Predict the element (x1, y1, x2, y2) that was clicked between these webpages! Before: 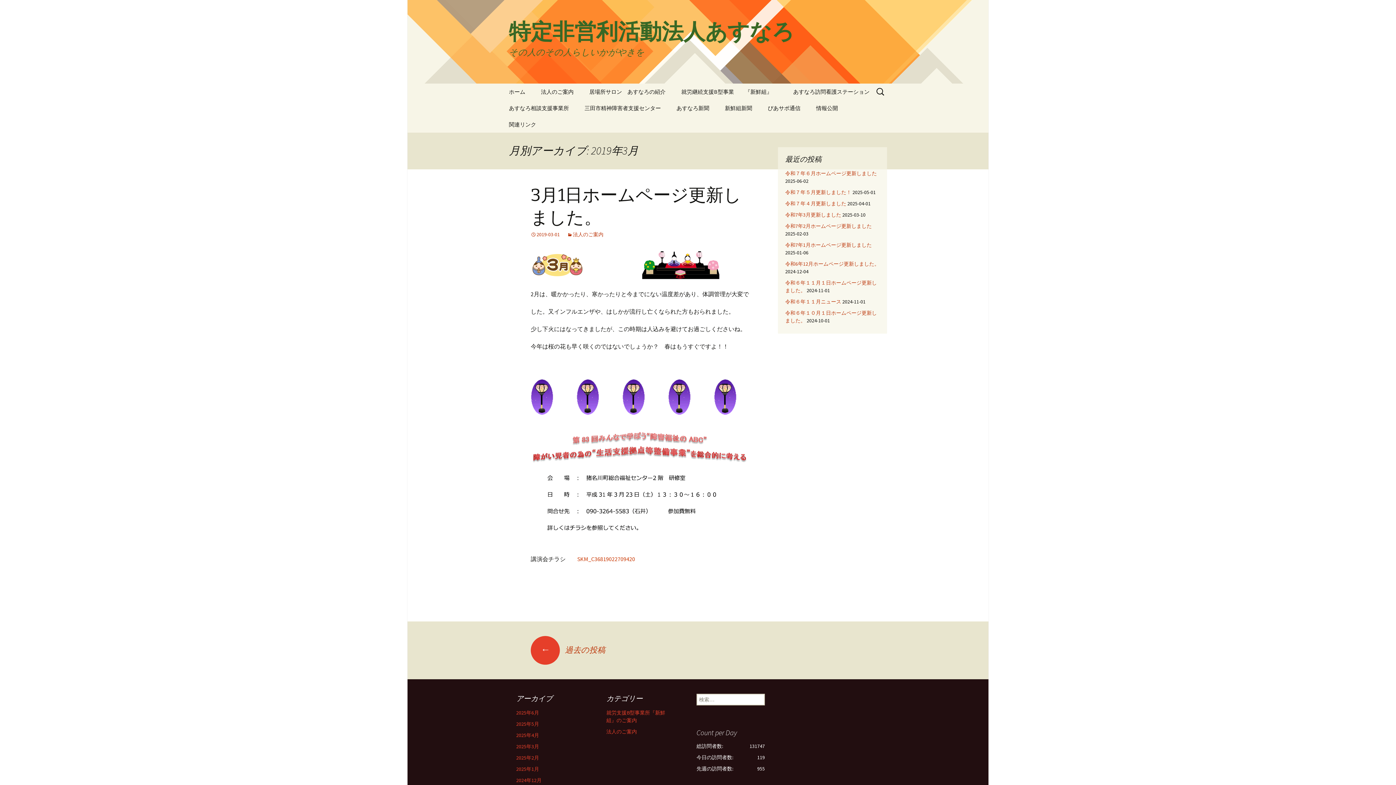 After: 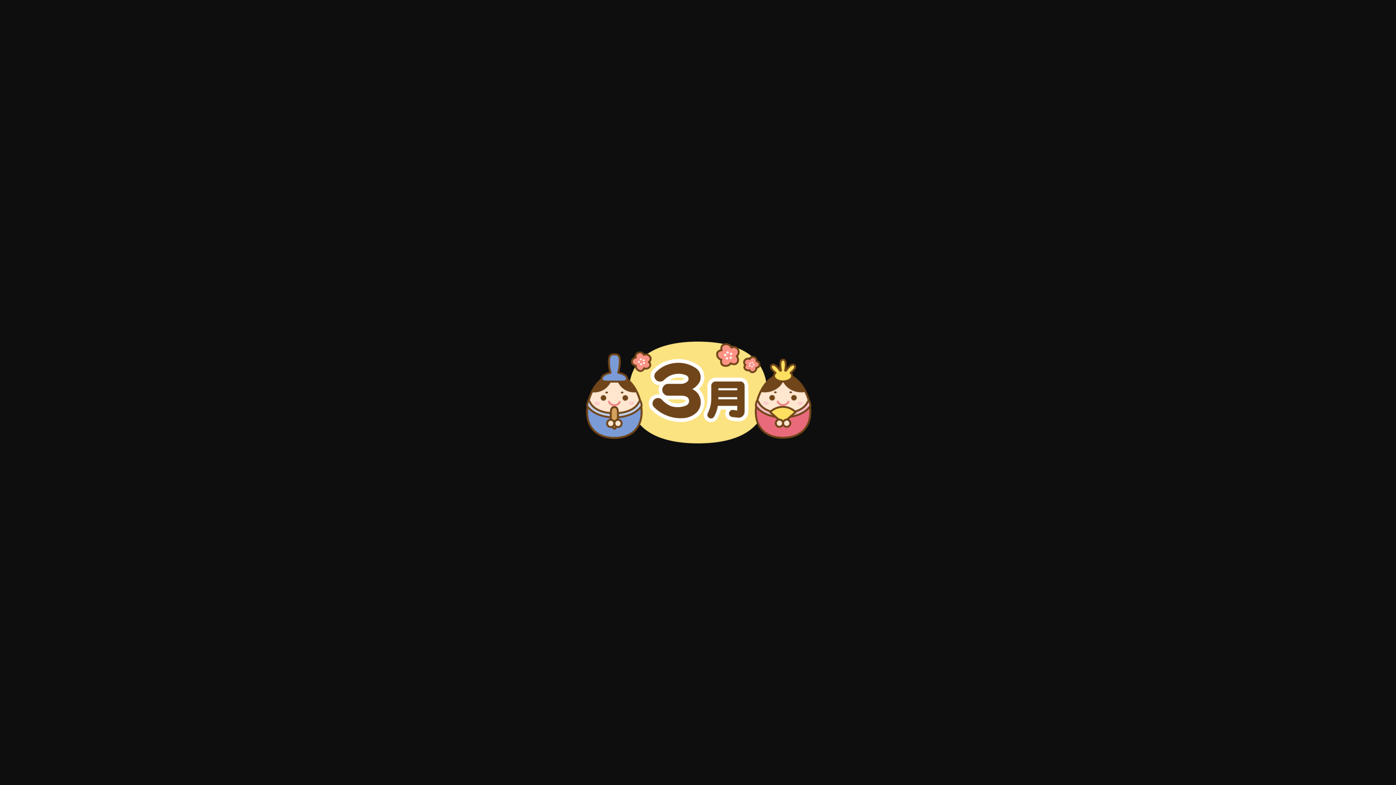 Action: bbox: (530, 260, 642, 268) label: 　　　　　　　　　　